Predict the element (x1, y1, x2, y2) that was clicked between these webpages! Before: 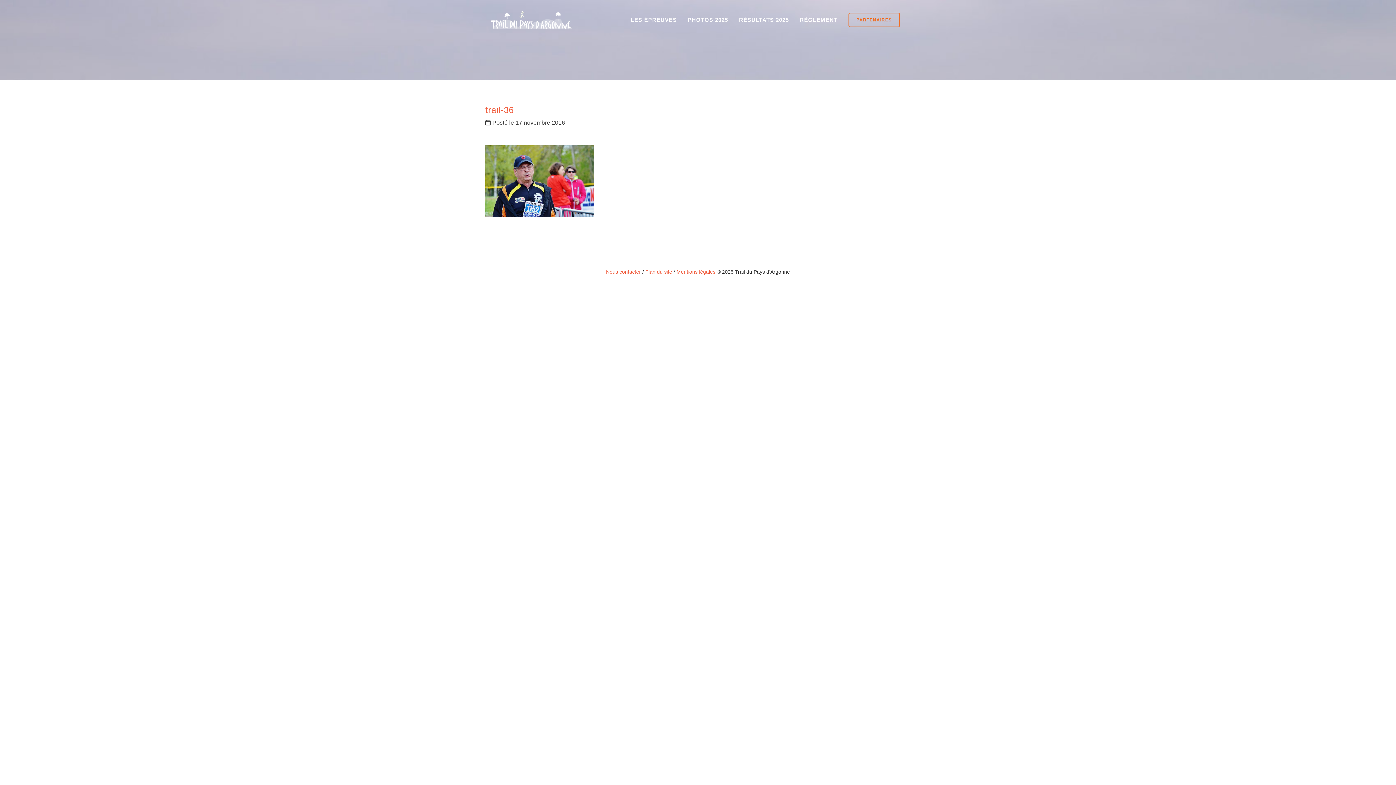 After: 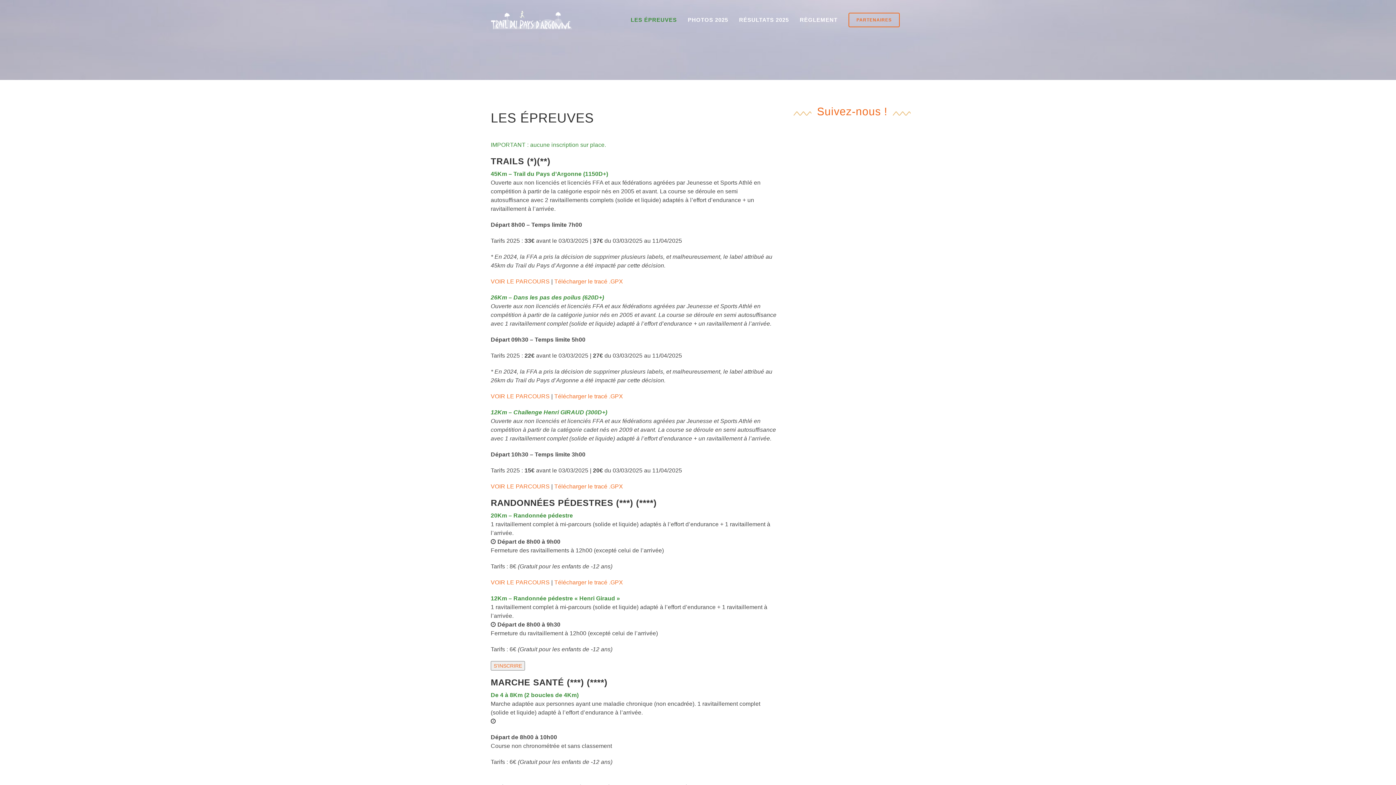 Action: label: LES ÉPREUVES bbox: (630, 10, 677, 29)